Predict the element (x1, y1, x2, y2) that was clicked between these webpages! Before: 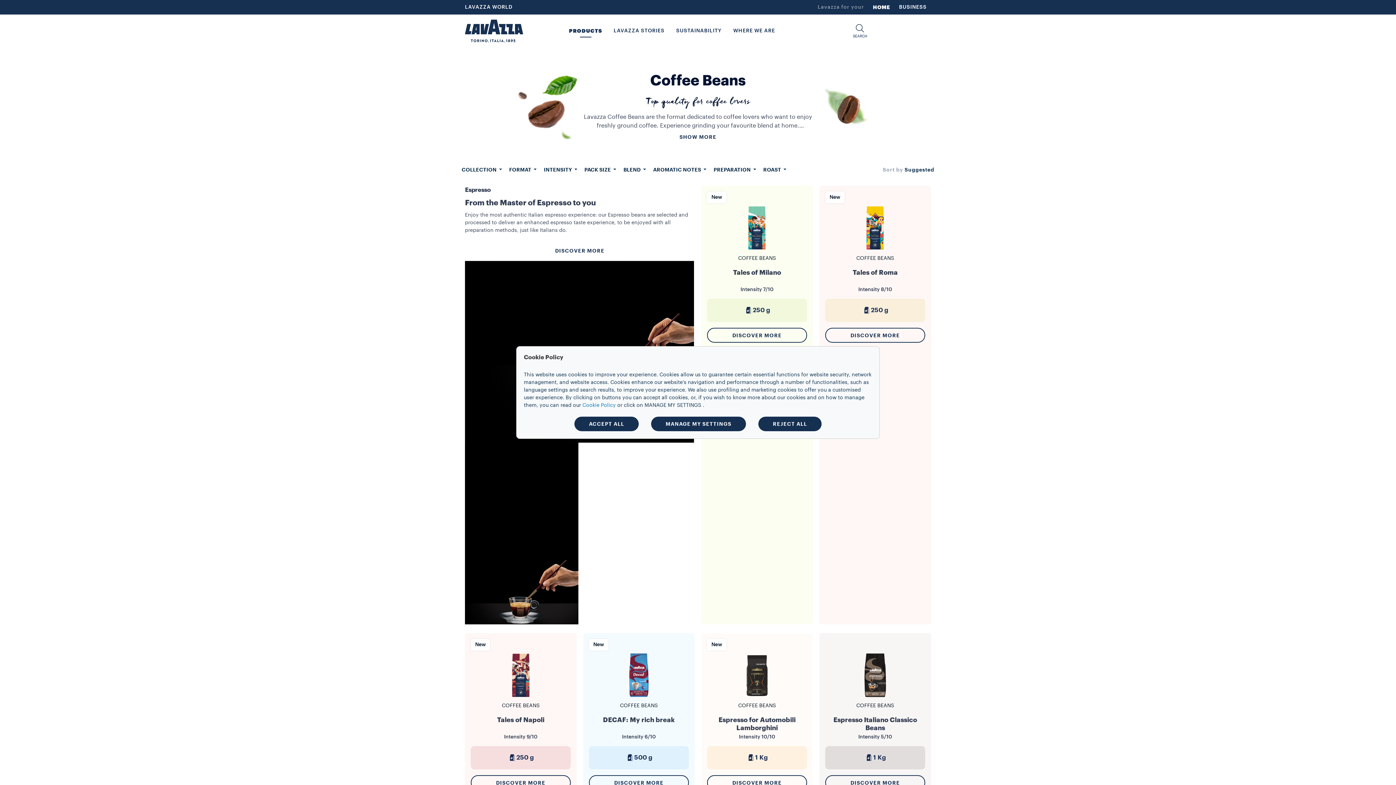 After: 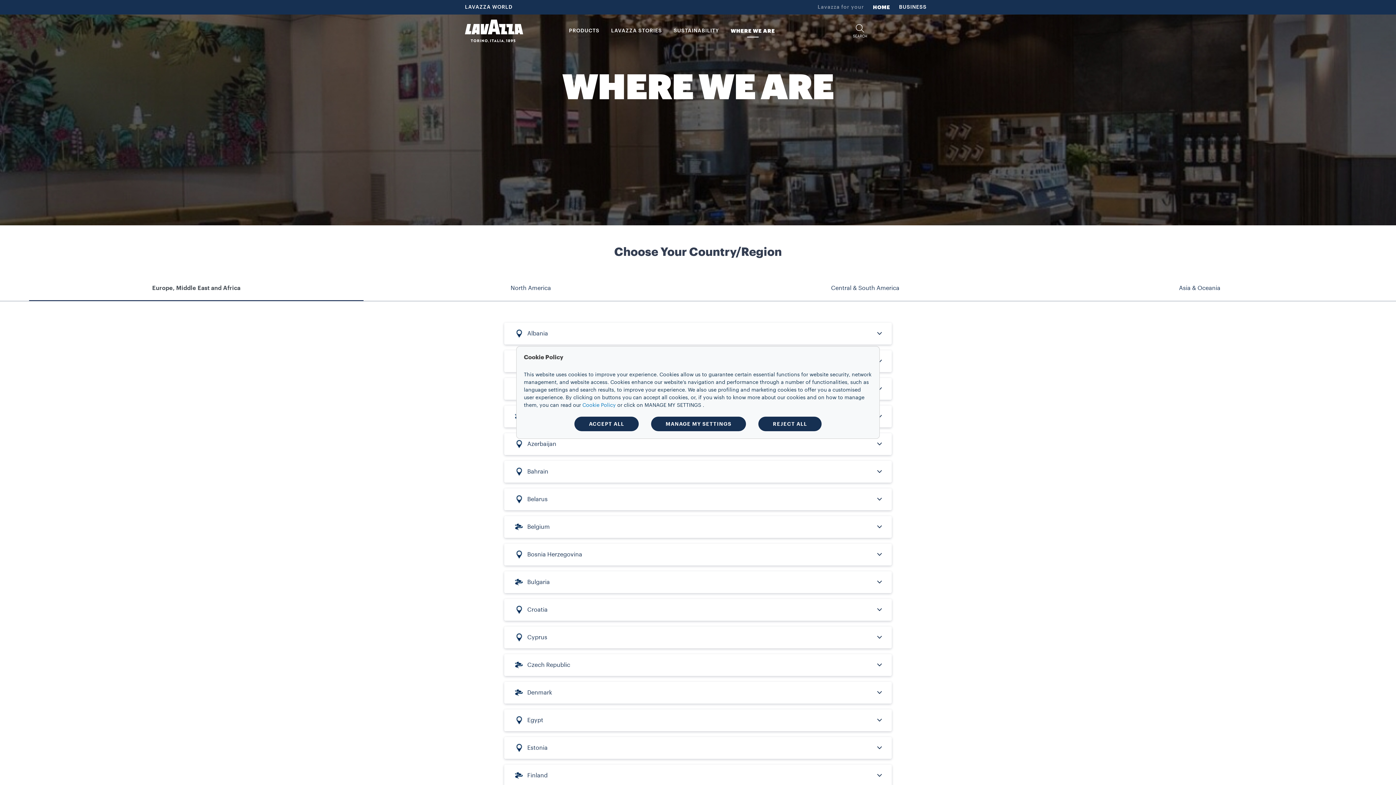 Action: bbox: (733, 28, 775, 33) label: WHERE WE ARE